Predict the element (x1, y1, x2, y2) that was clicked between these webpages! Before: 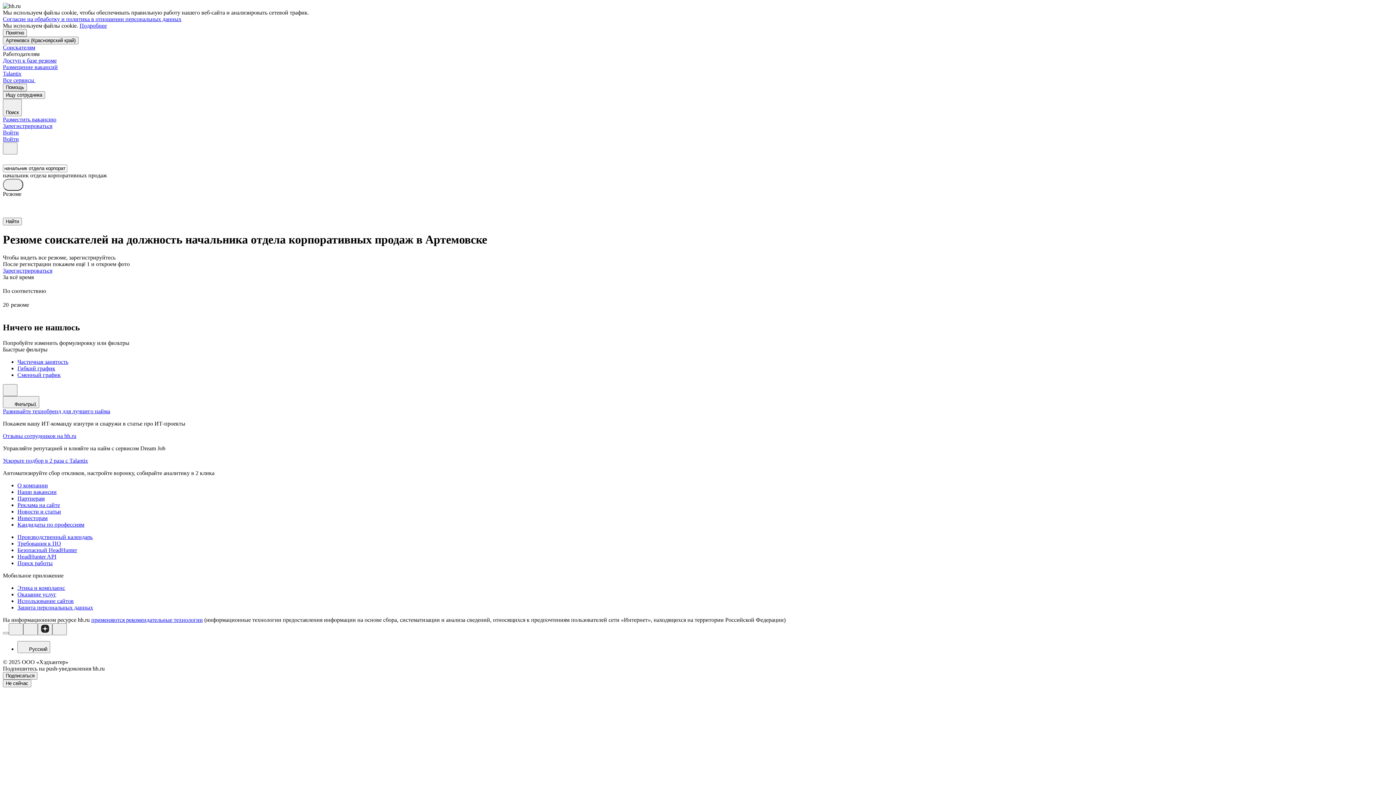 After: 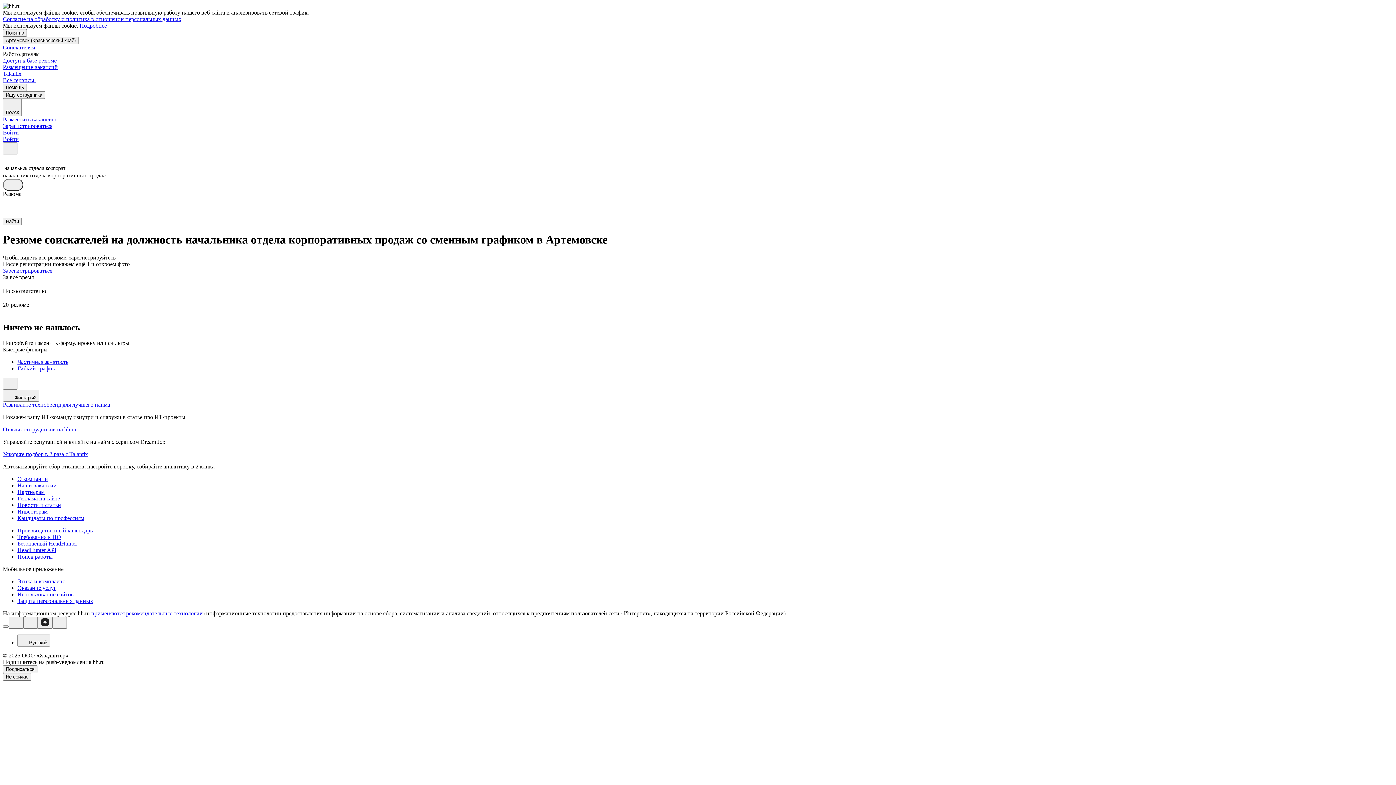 Action: bbox: (17, 371, 1393, 378) label: Сменный график